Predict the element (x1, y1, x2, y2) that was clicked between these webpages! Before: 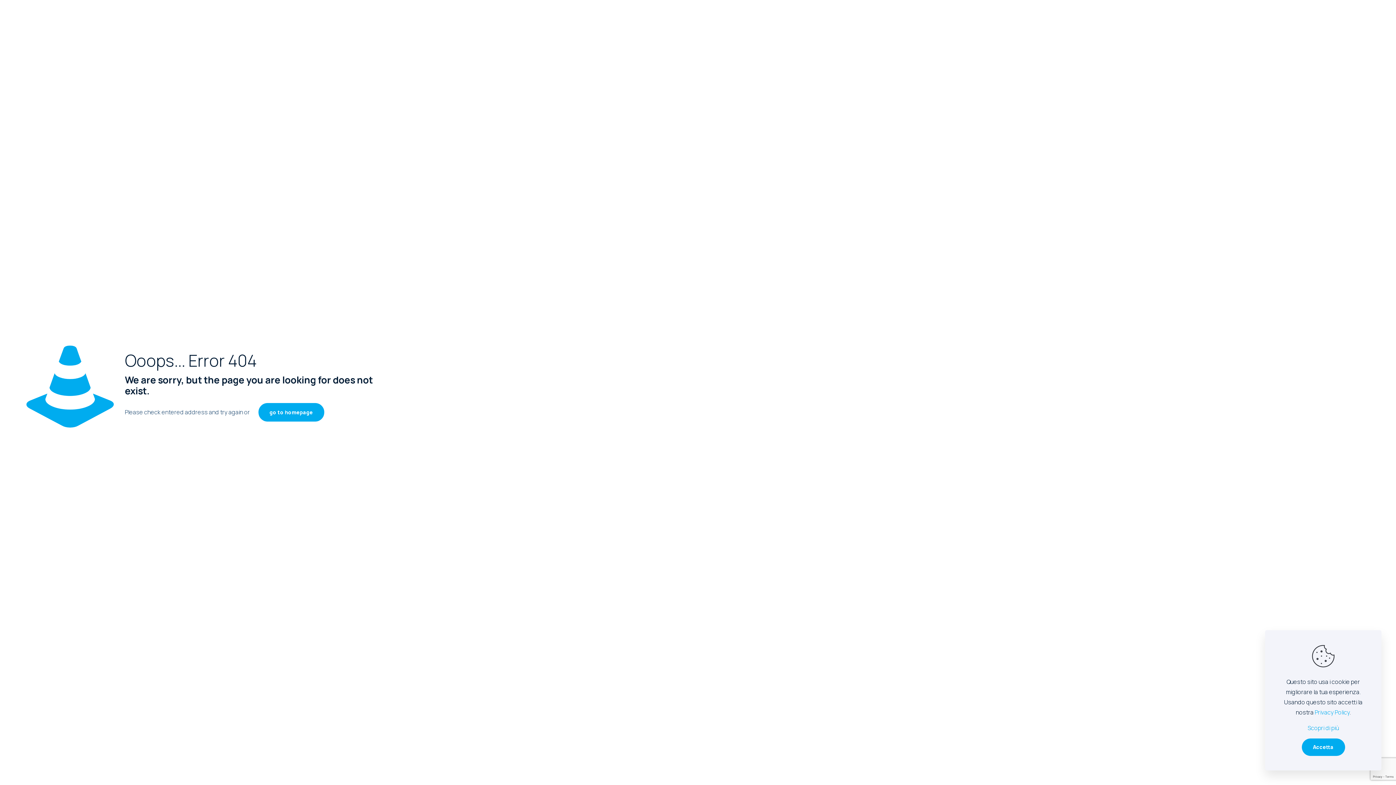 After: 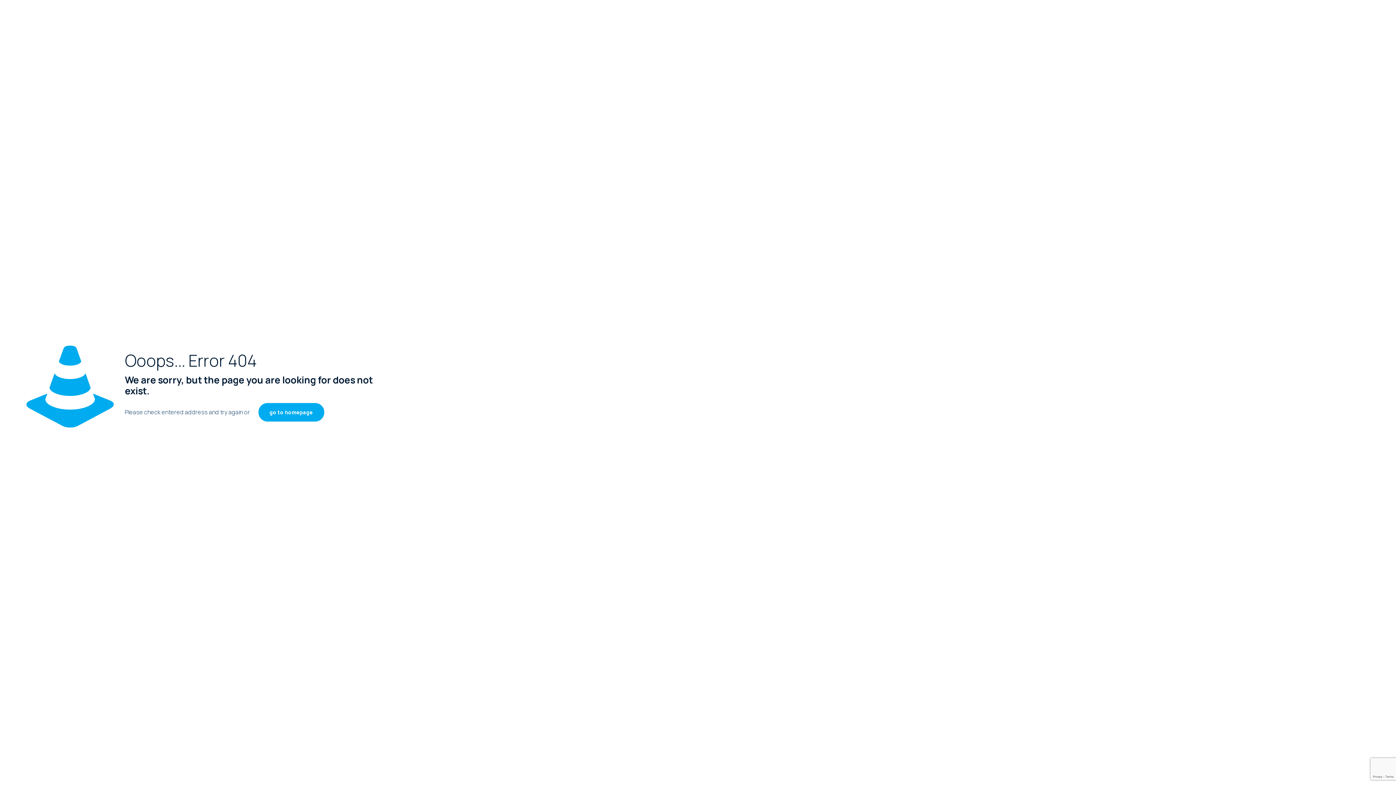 Action: bbox: (1302, 738, 1345, 756) label: Accetta